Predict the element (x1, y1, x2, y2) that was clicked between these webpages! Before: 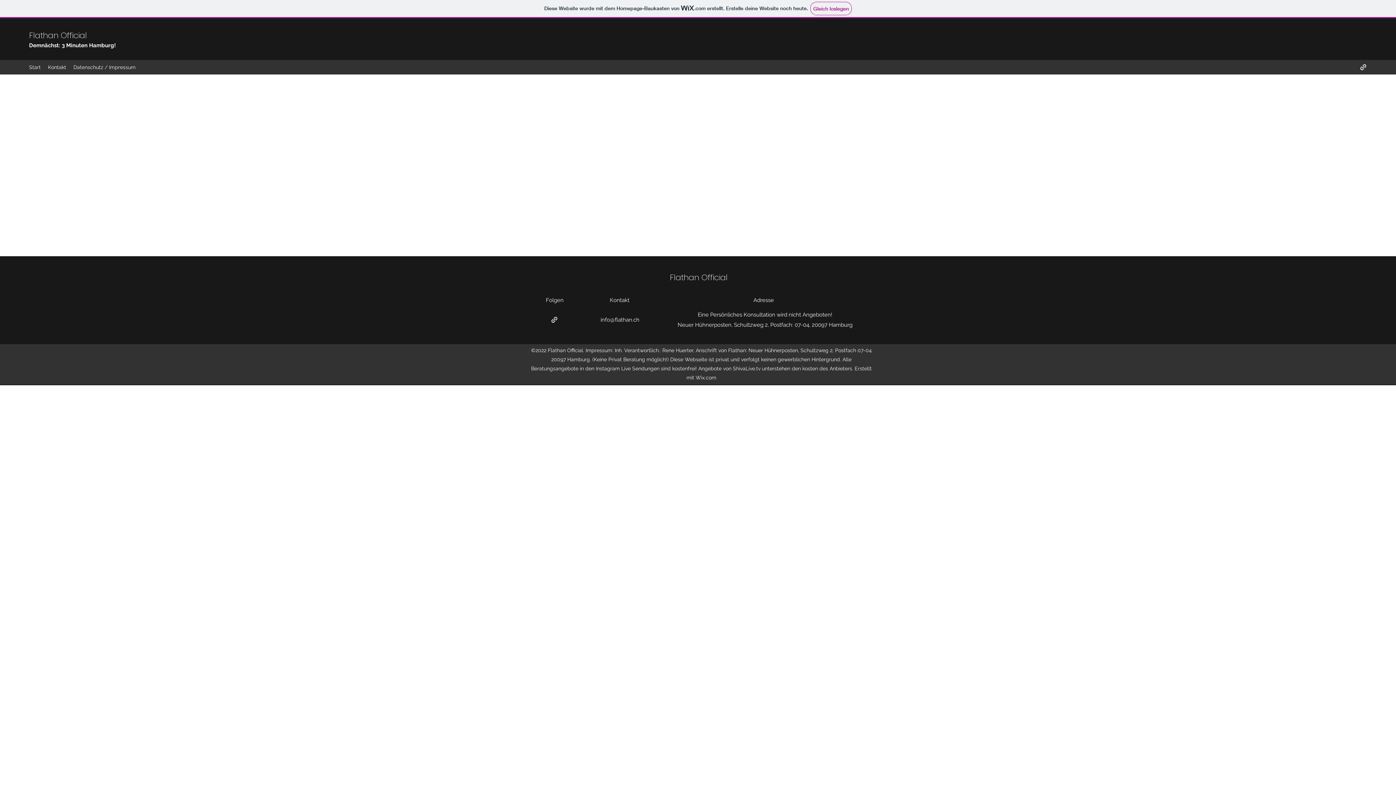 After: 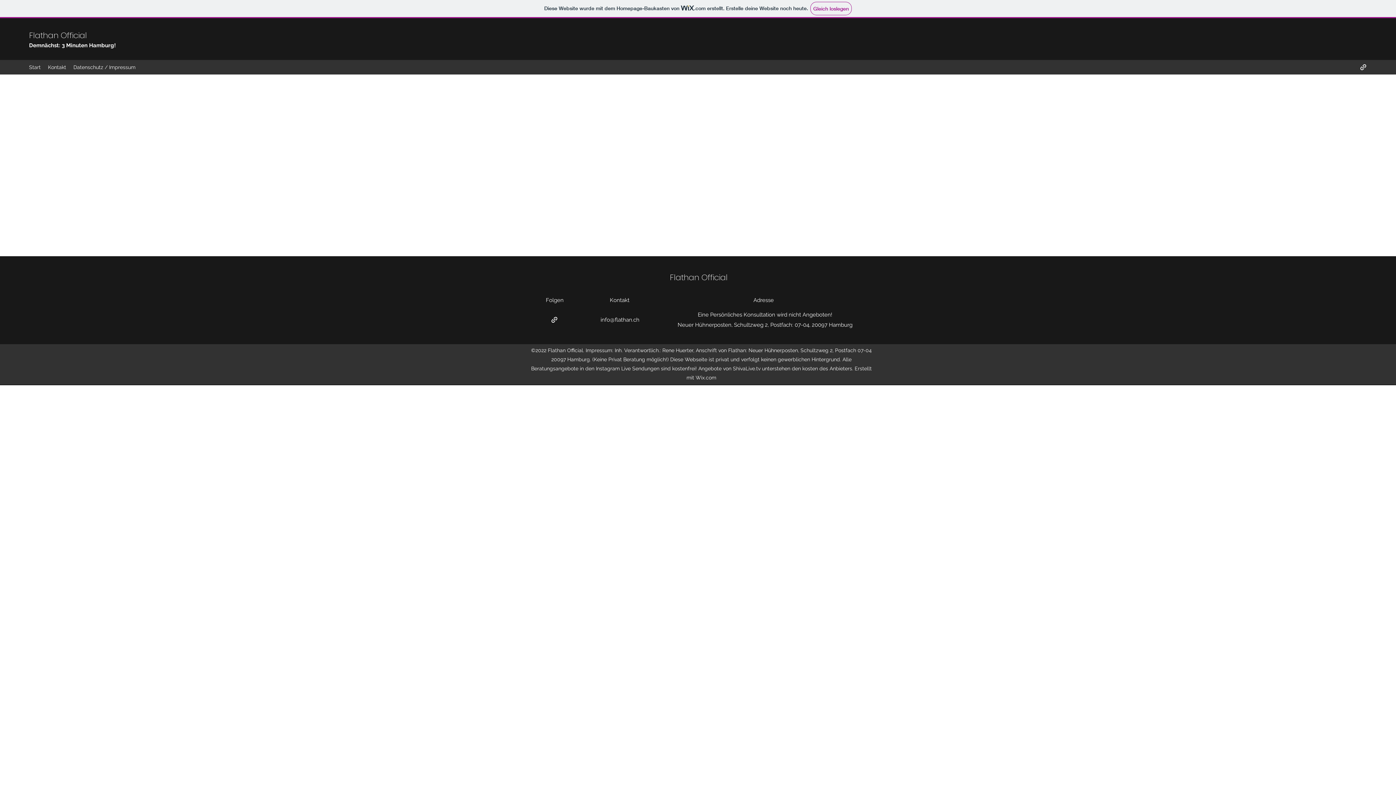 Action: bbox: (550, 316, 558, 323)